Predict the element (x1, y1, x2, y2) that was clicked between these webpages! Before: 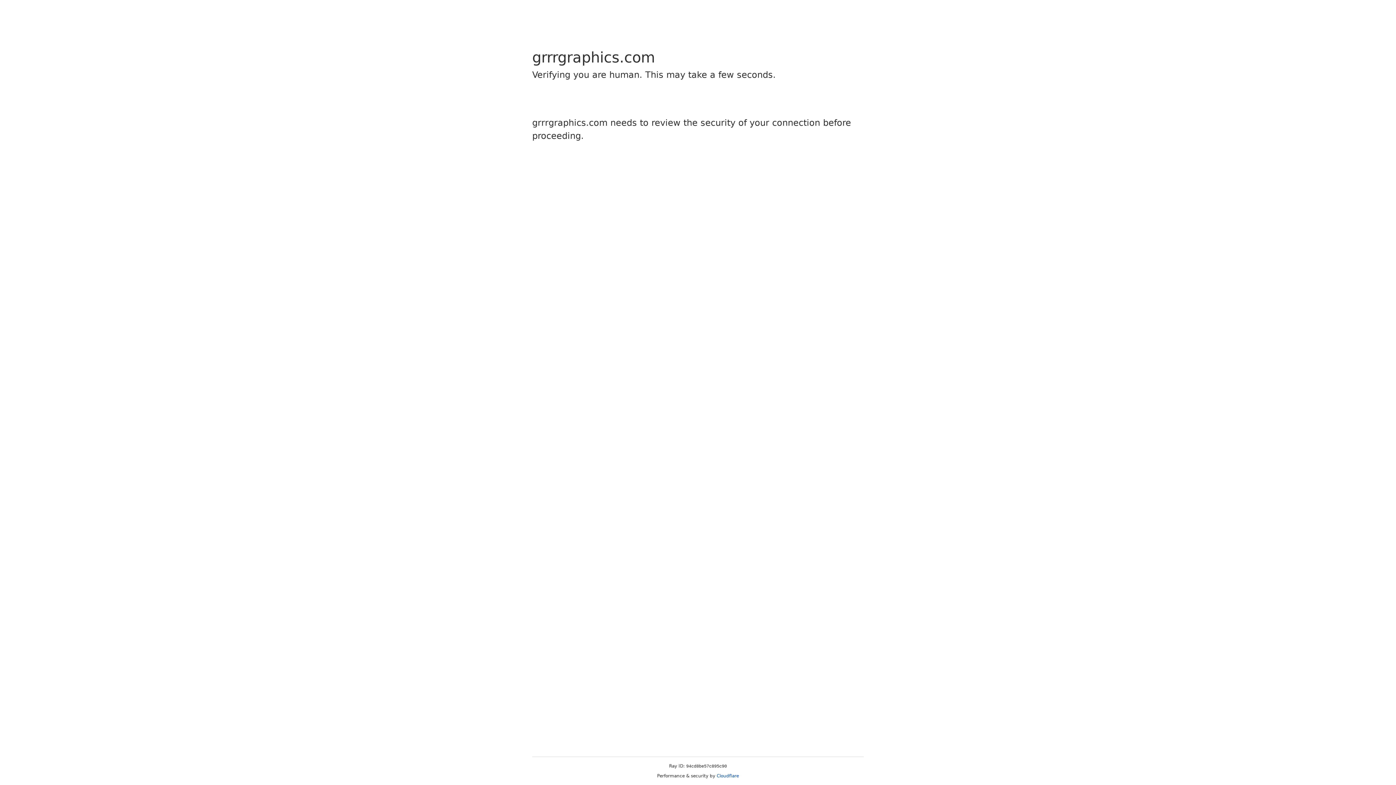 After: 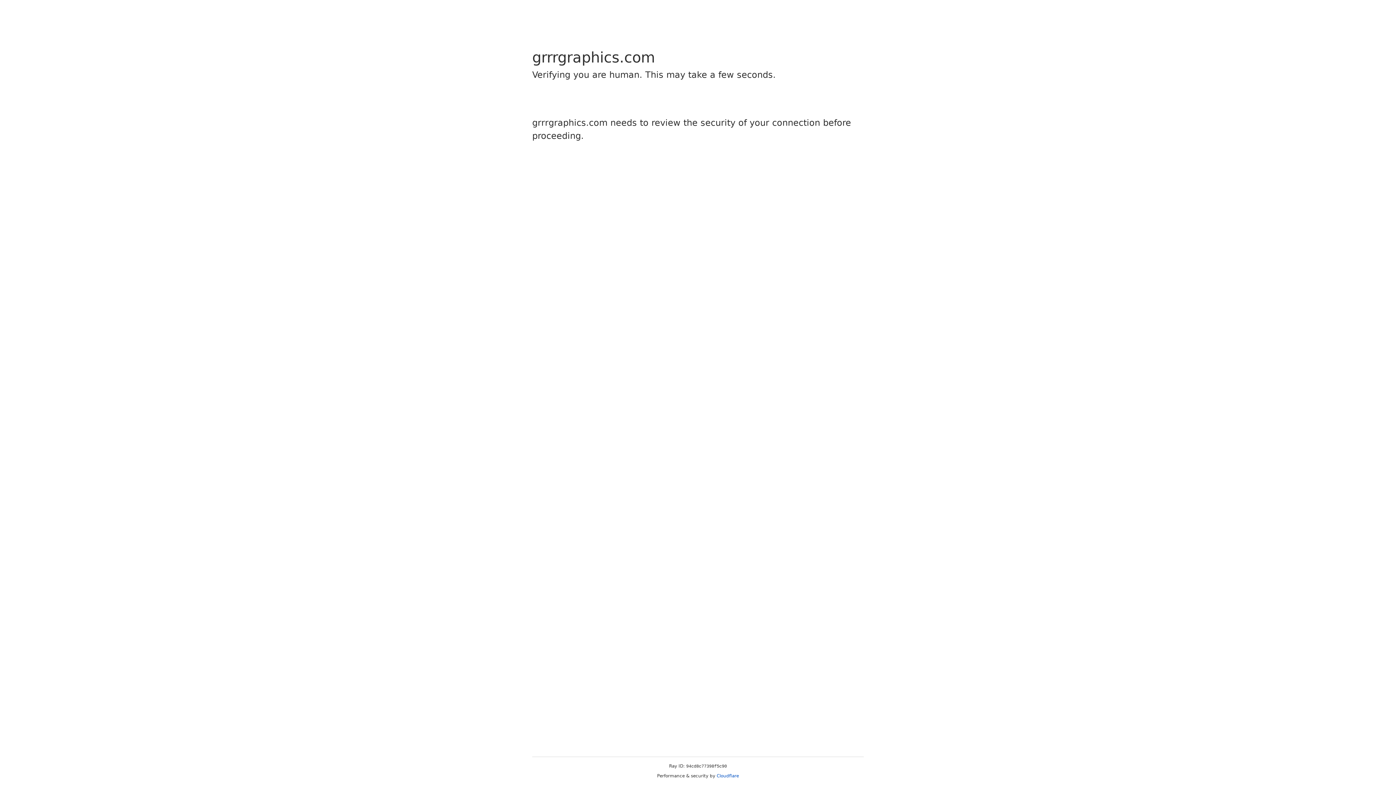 Action: label: Cloudflare bbox: (716, 773, 739, 778)